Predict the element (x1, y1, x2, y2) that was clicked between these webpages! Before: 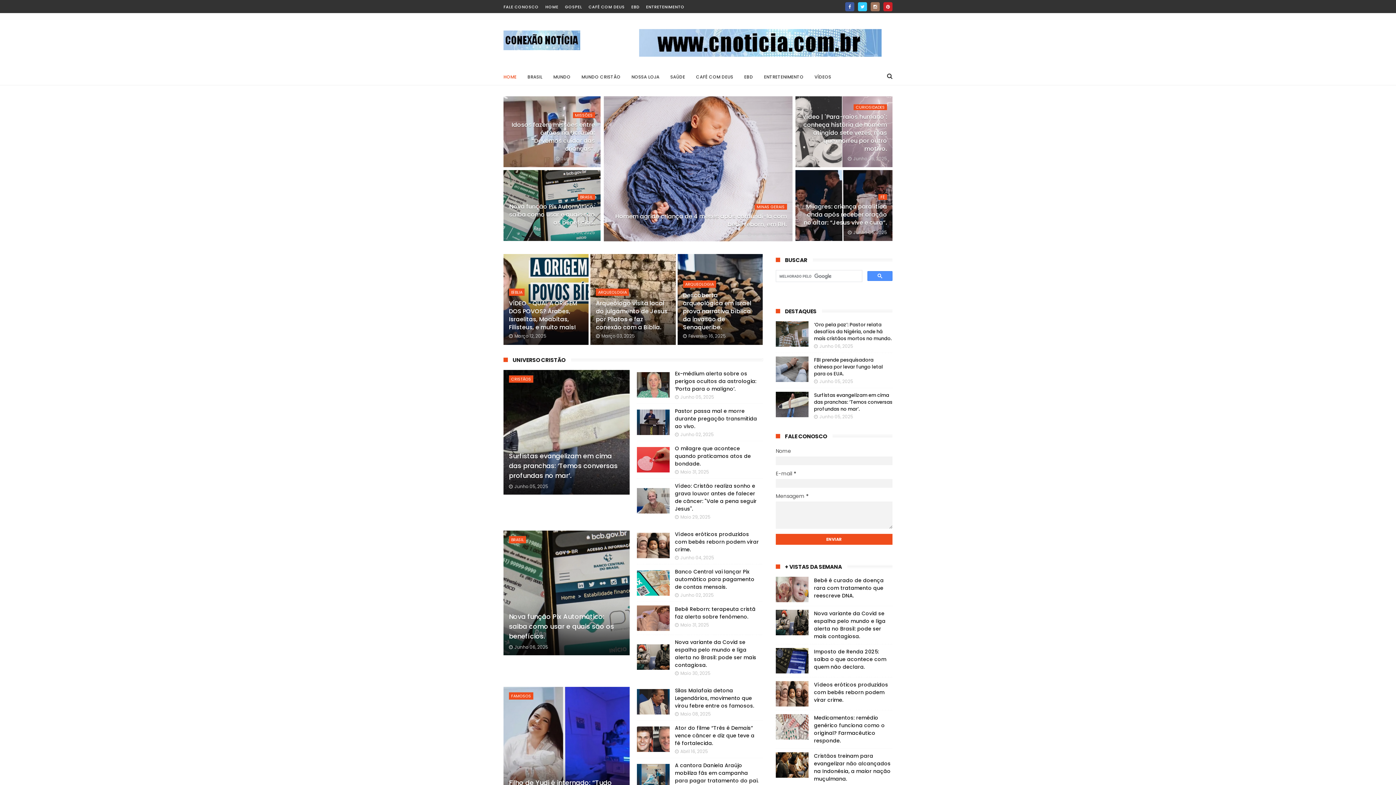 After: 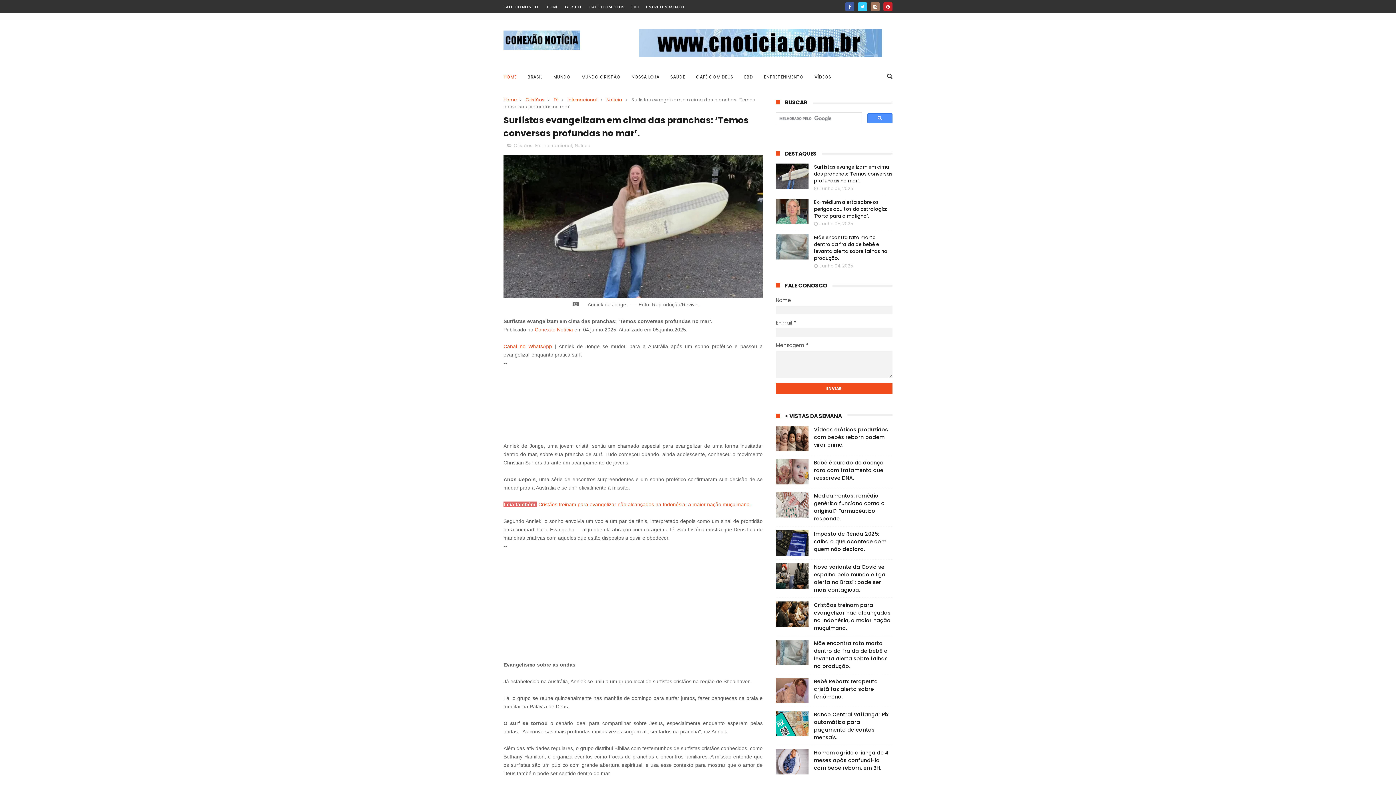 Action: bbox: (776, 392, 808, 417)